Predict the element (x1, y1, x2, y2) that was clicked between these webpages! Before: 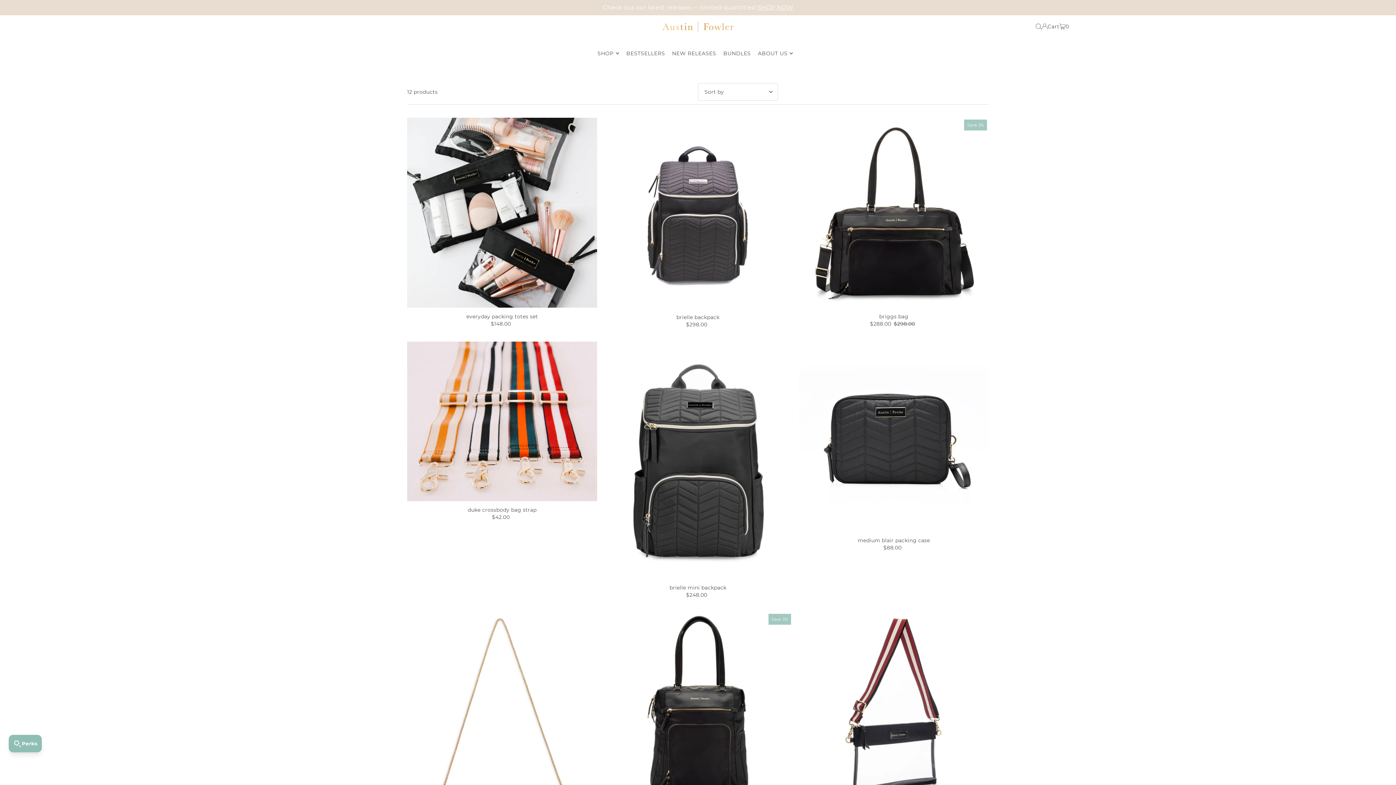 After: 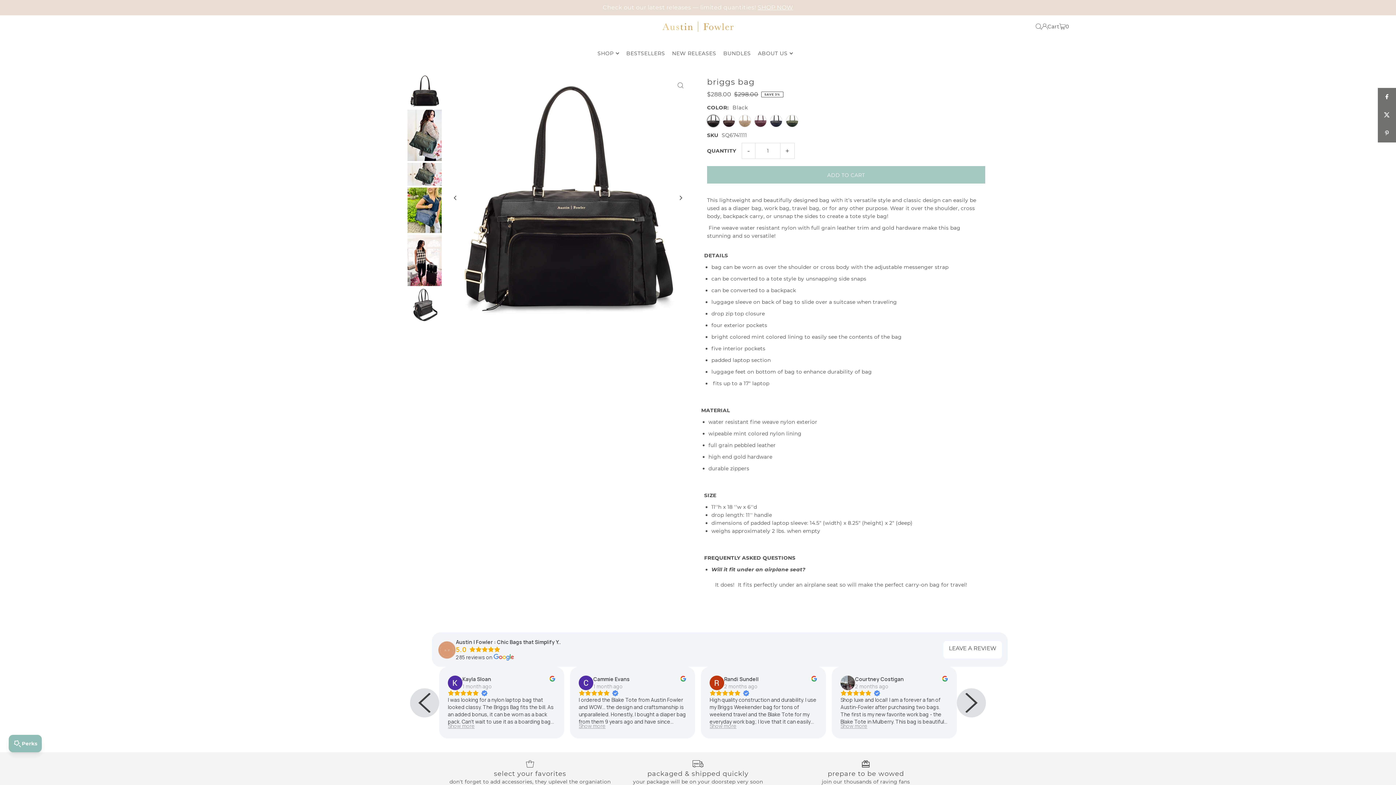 Action: label: briggs bag bbox: (799, 313, 989, 319)